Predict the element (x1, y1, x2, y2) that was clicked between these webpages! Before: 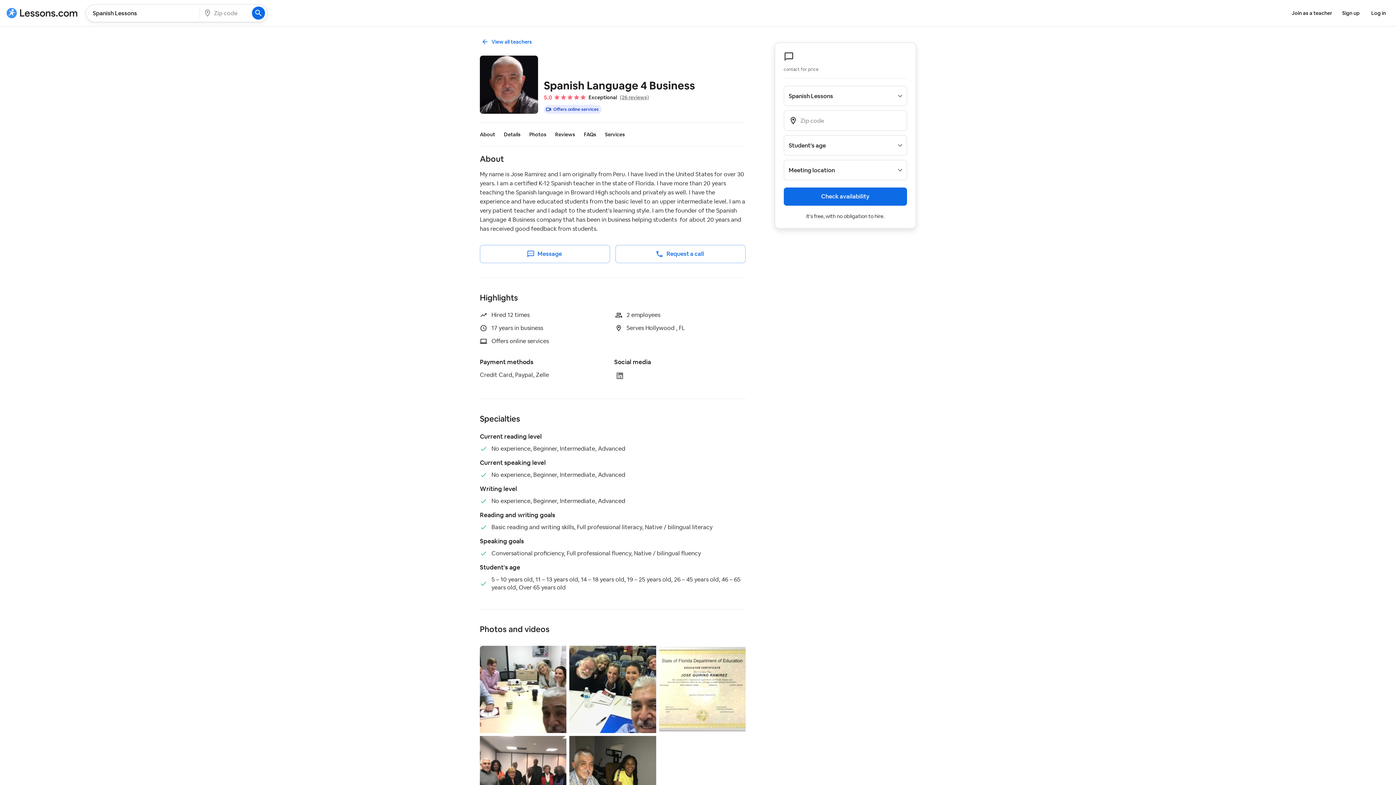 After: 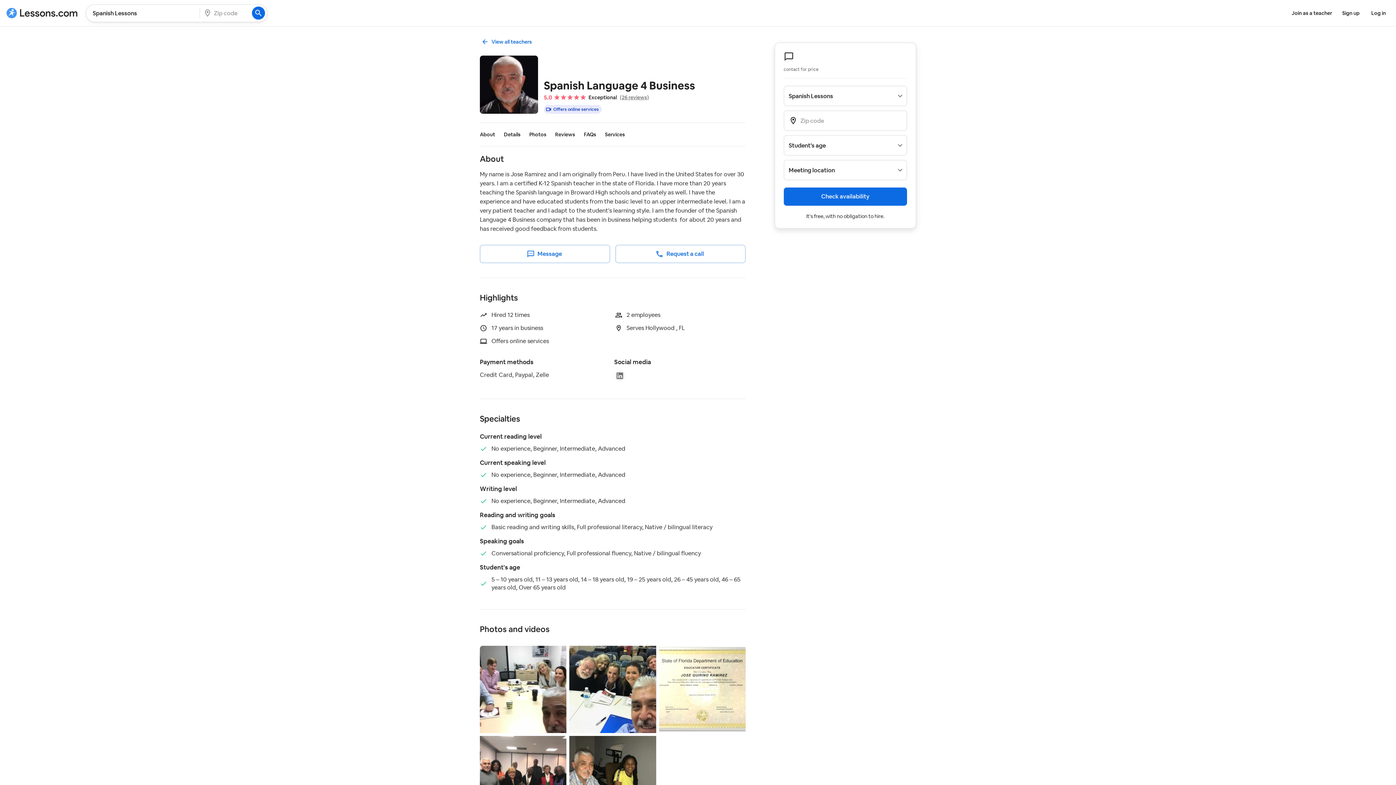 Action: bbox: (614, 370, 625, 381)